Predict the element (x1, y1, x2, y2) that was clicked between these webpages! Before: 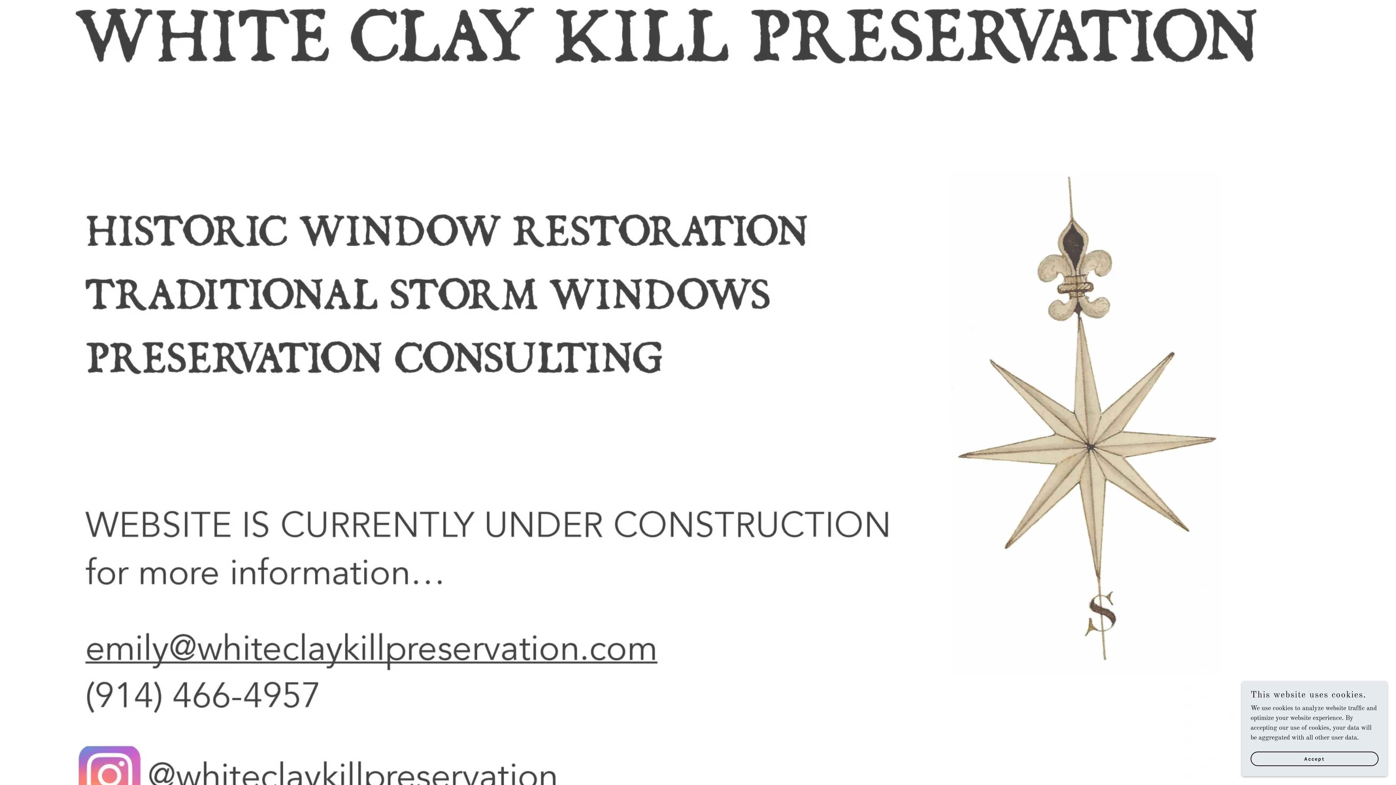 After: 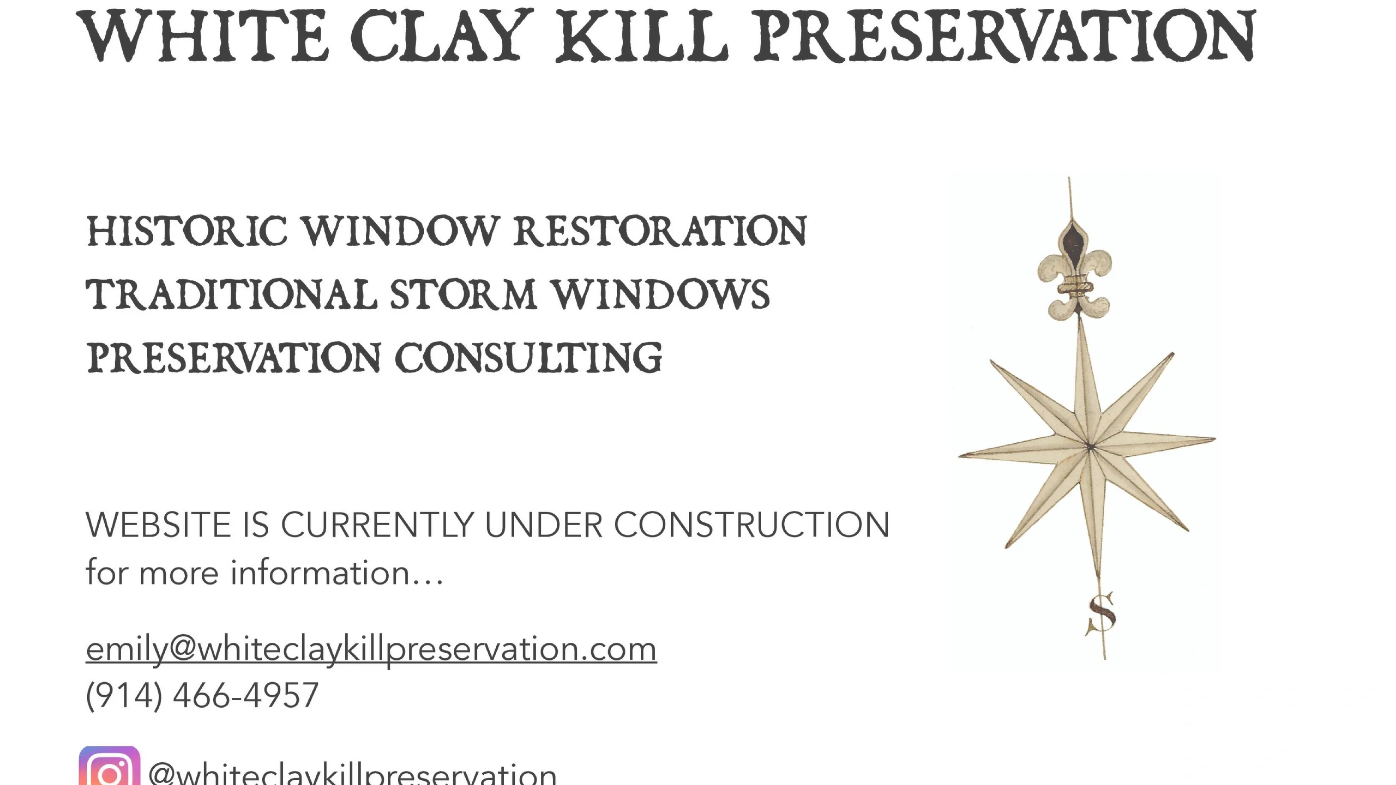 Action: label: Accept bbox: (1250, 752, 1378, 766)